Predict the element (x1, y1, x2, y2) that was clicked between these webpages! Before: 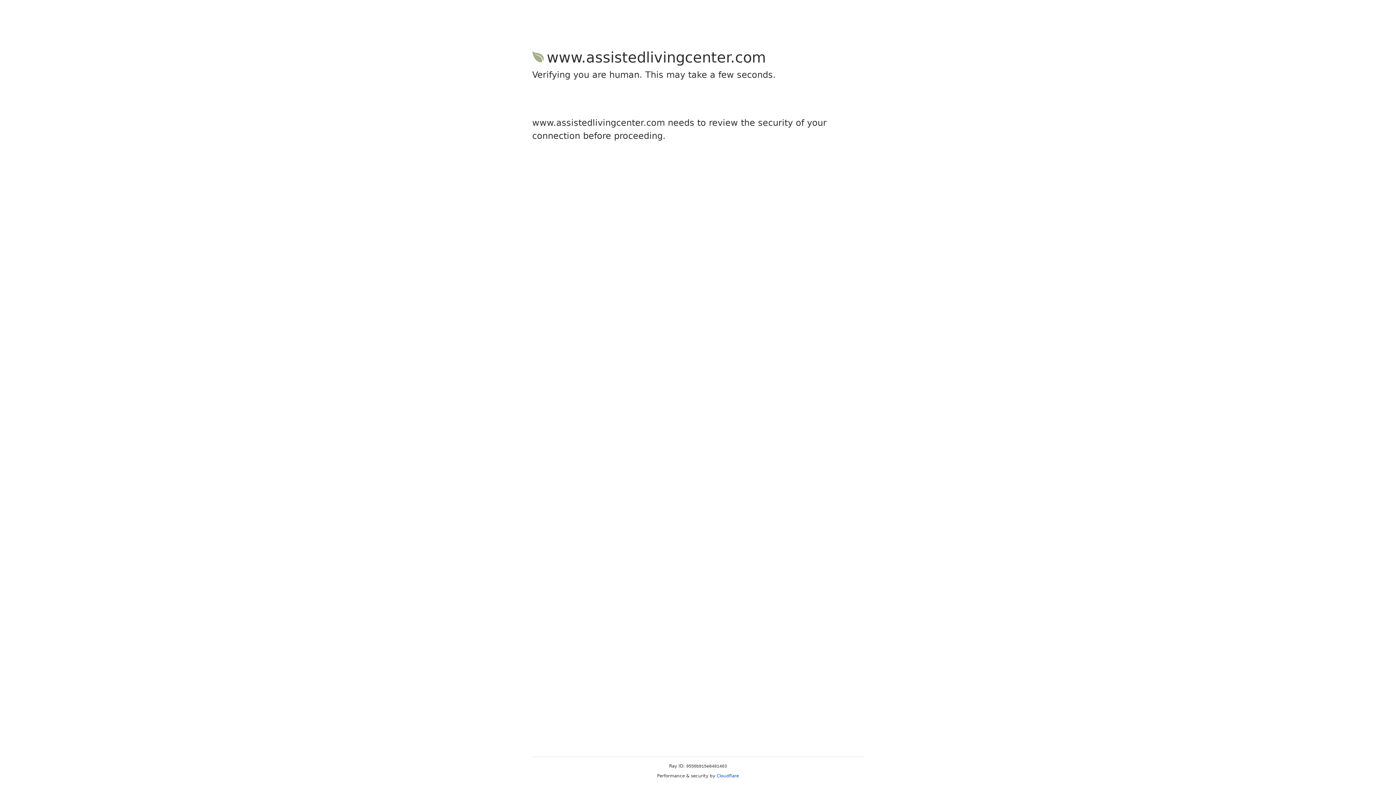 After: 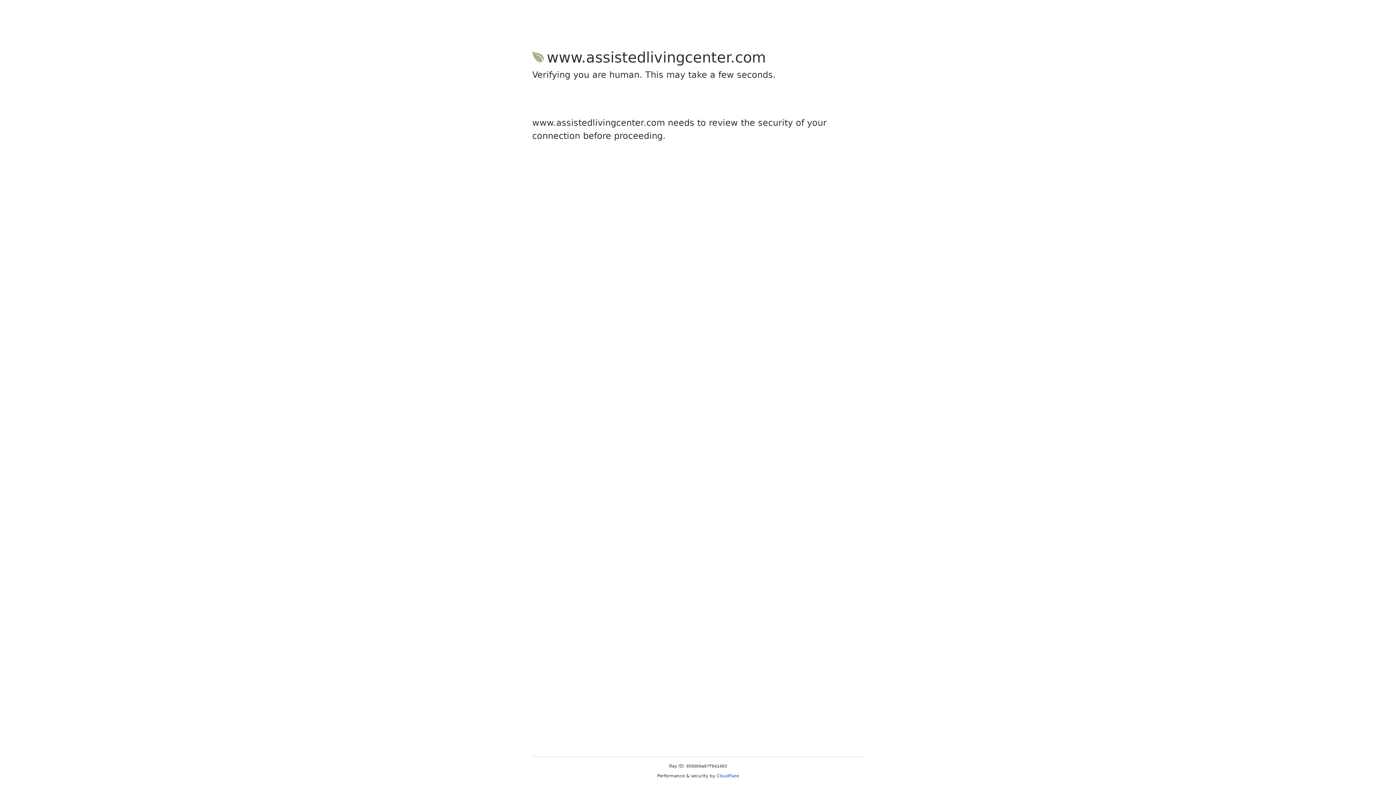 Action: label: Cloudflare bbox: (716, 773, 739, 778)